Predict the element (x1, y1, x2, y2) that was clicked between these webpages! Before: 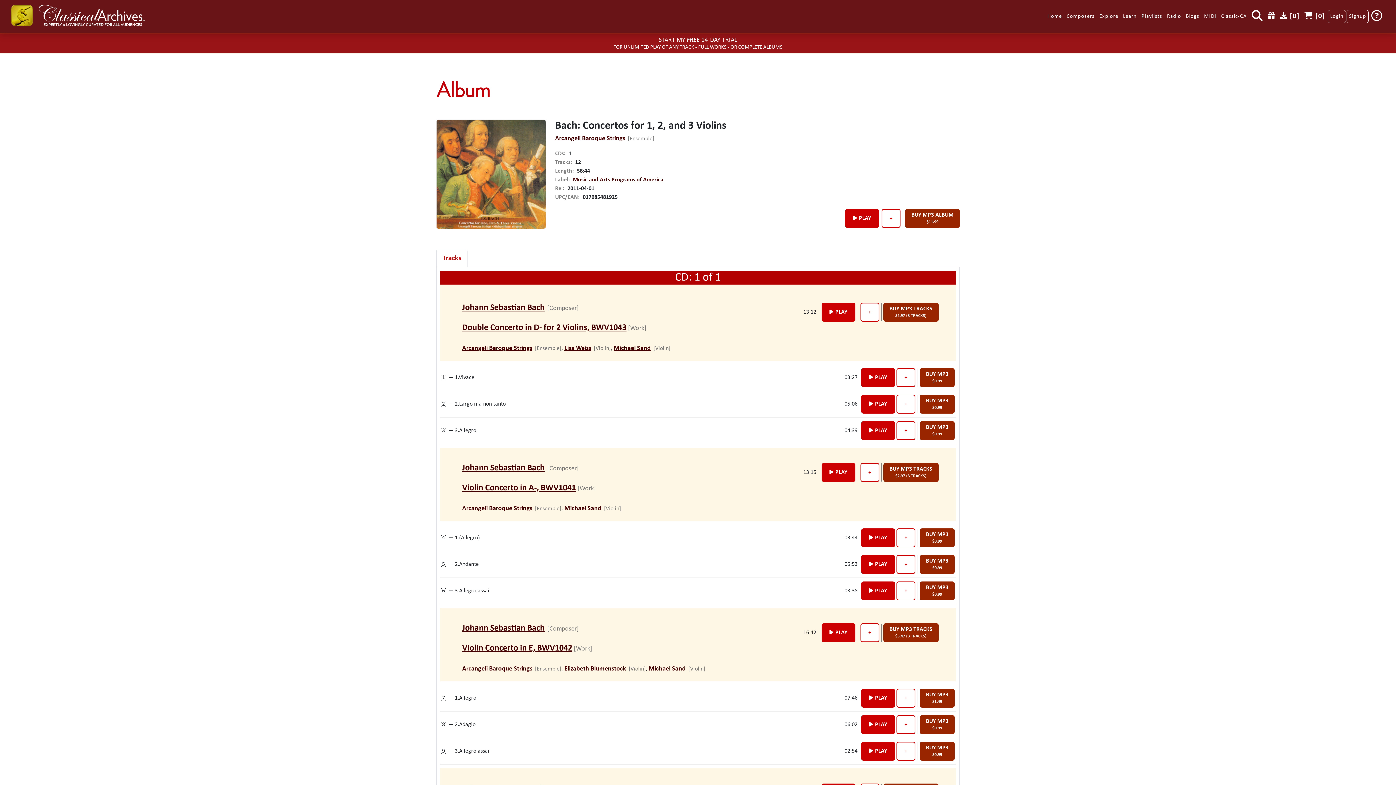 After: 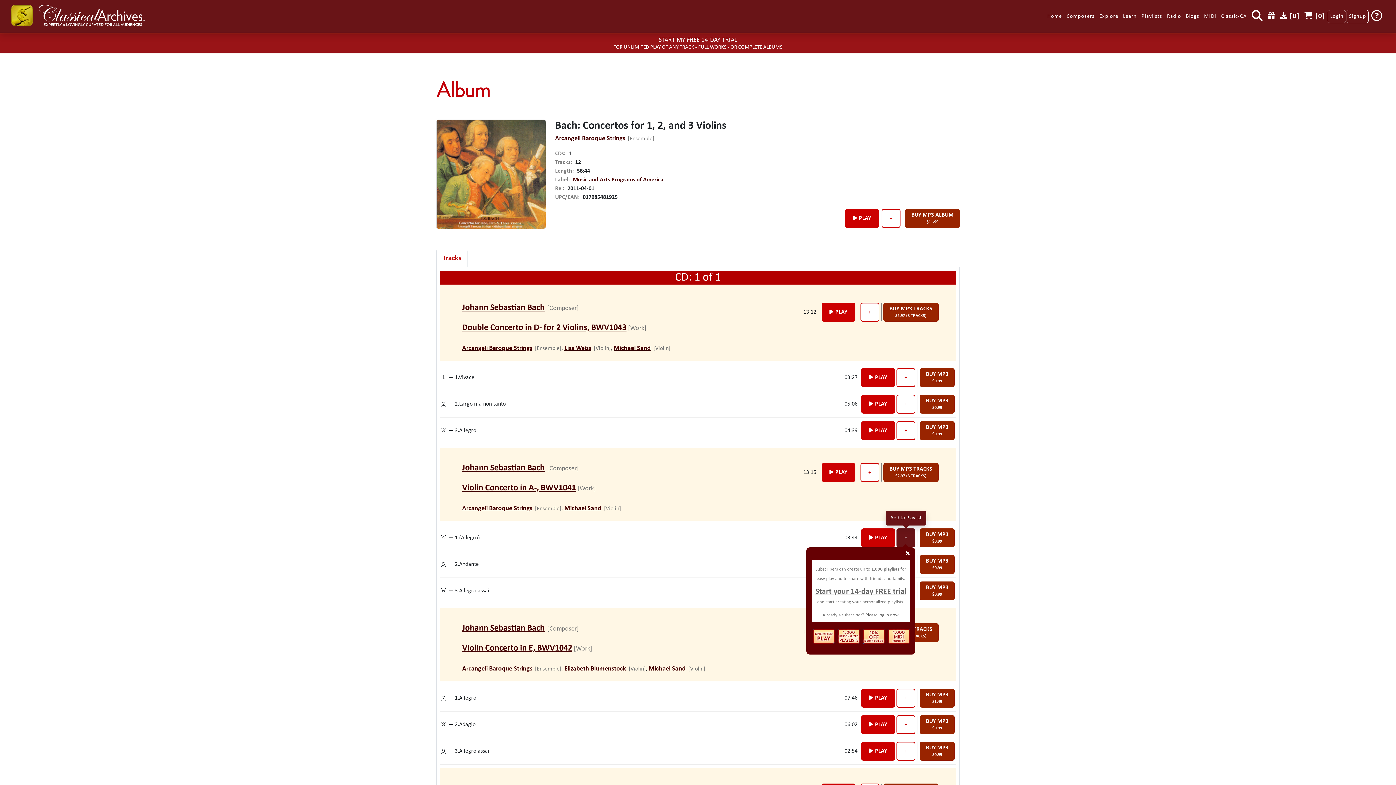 Action: bbox: (896, 528, 915, 547) label: +